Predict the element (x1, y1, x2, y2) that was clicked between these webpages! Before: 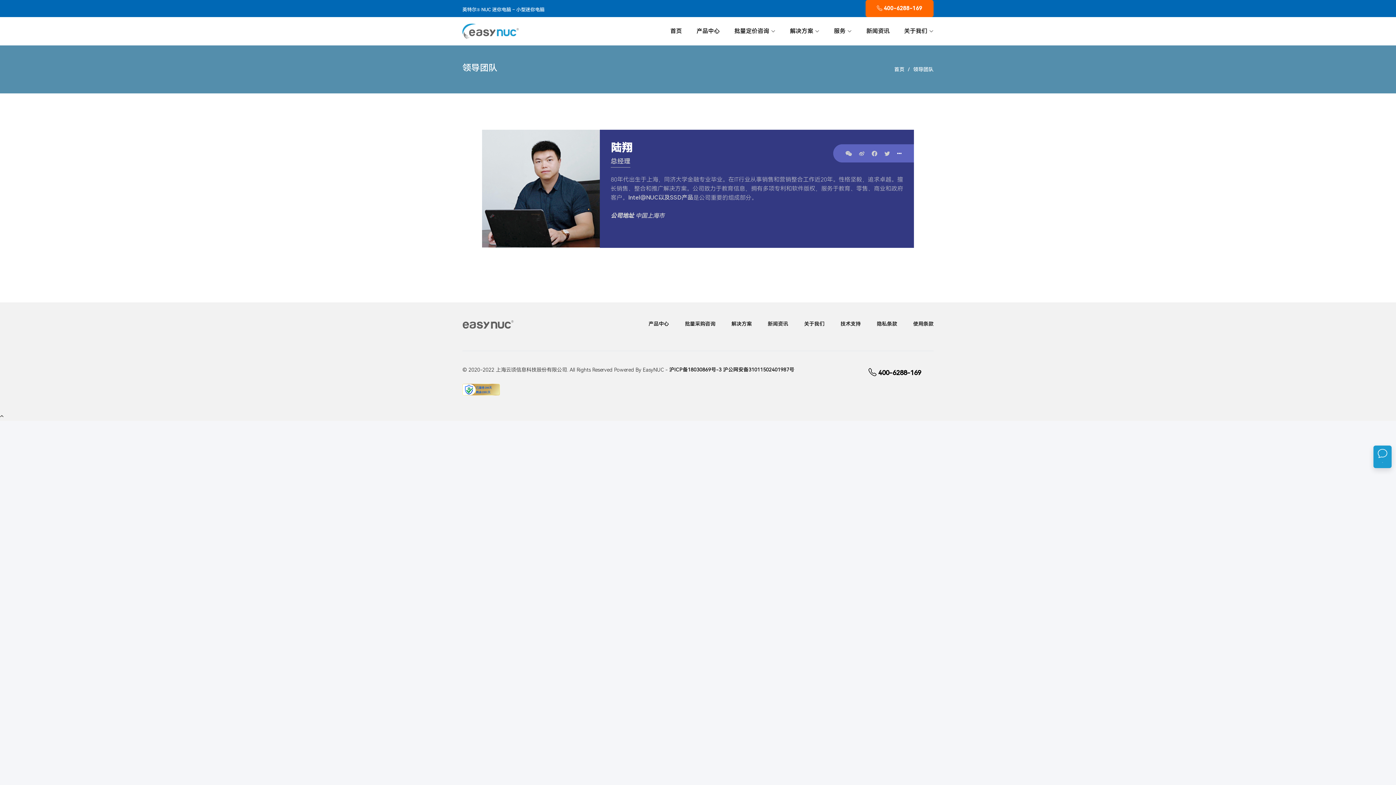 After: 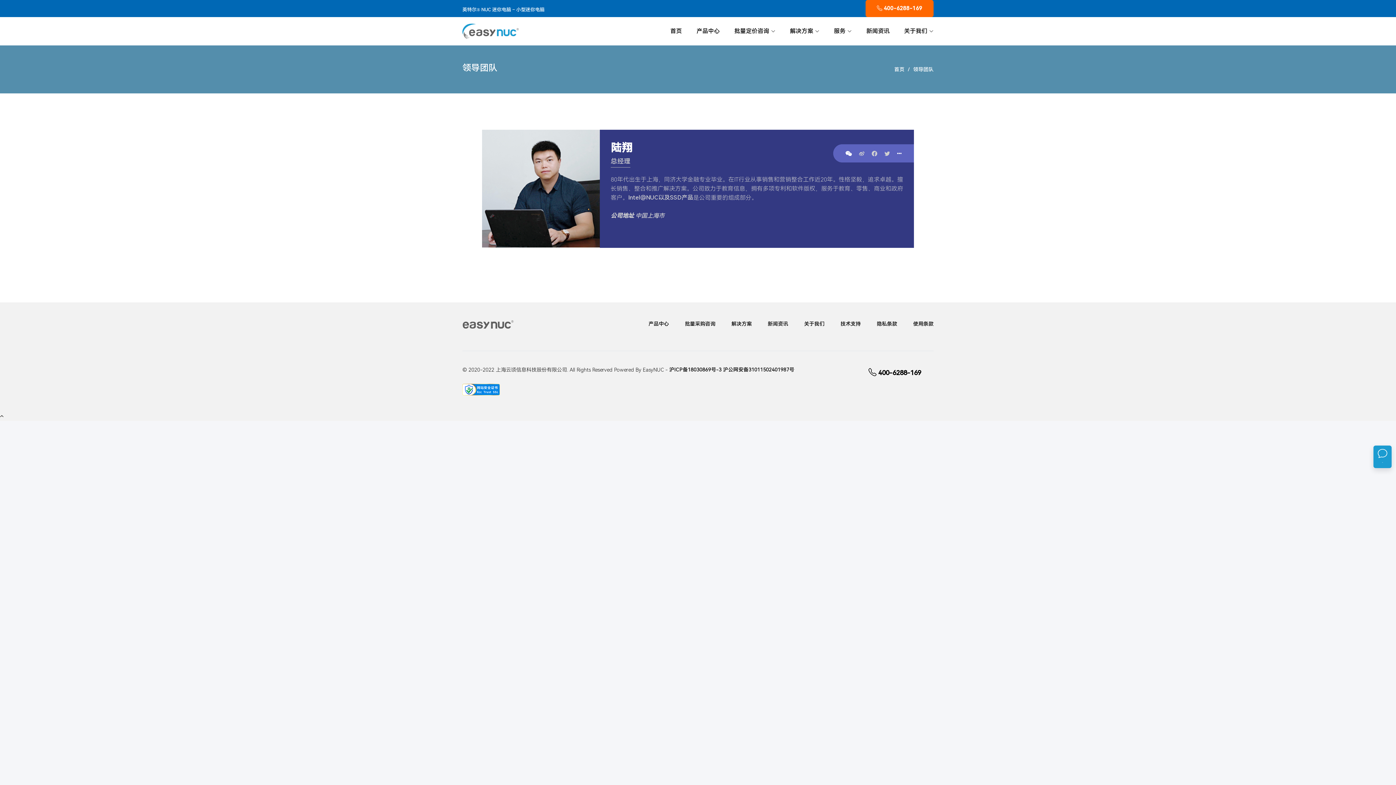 Action: bbox: (833, 144, 855, 162)